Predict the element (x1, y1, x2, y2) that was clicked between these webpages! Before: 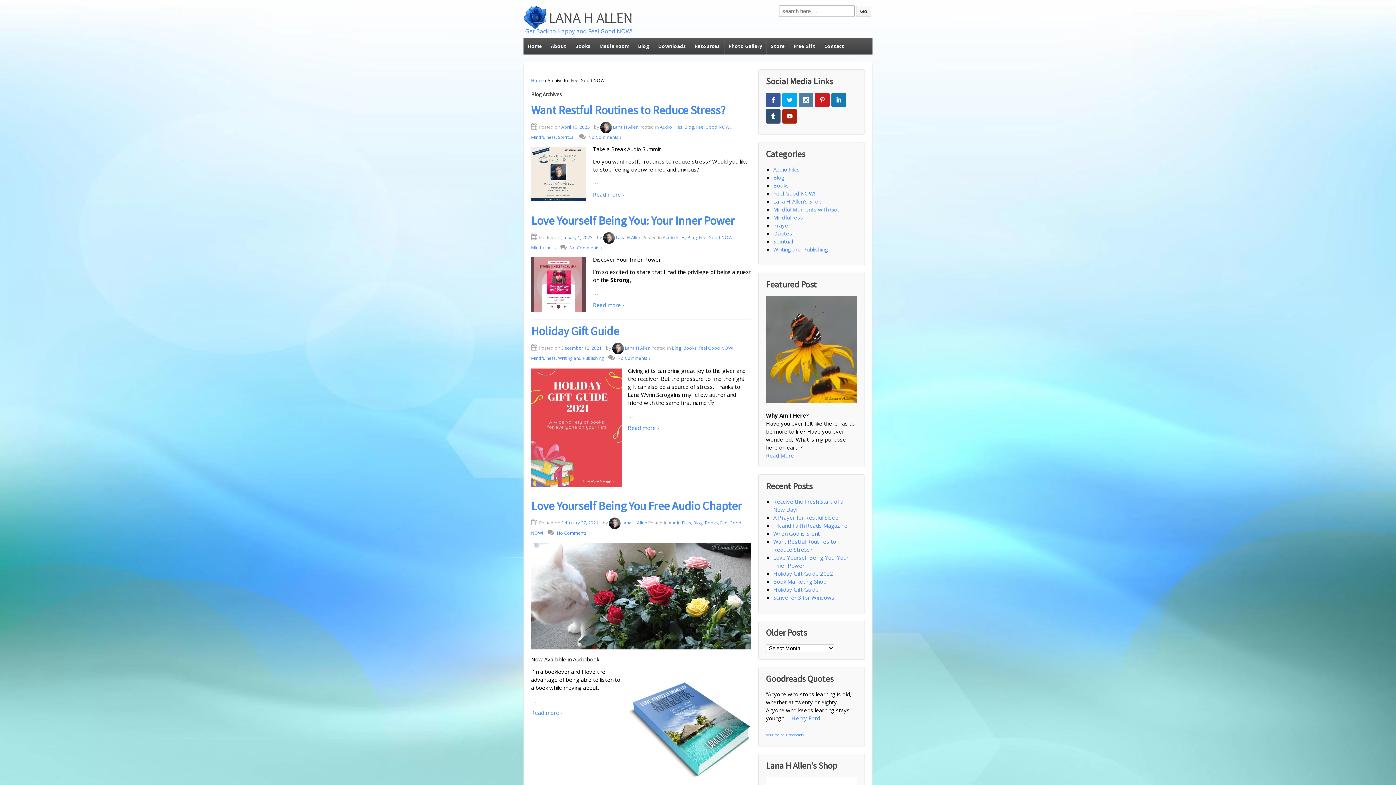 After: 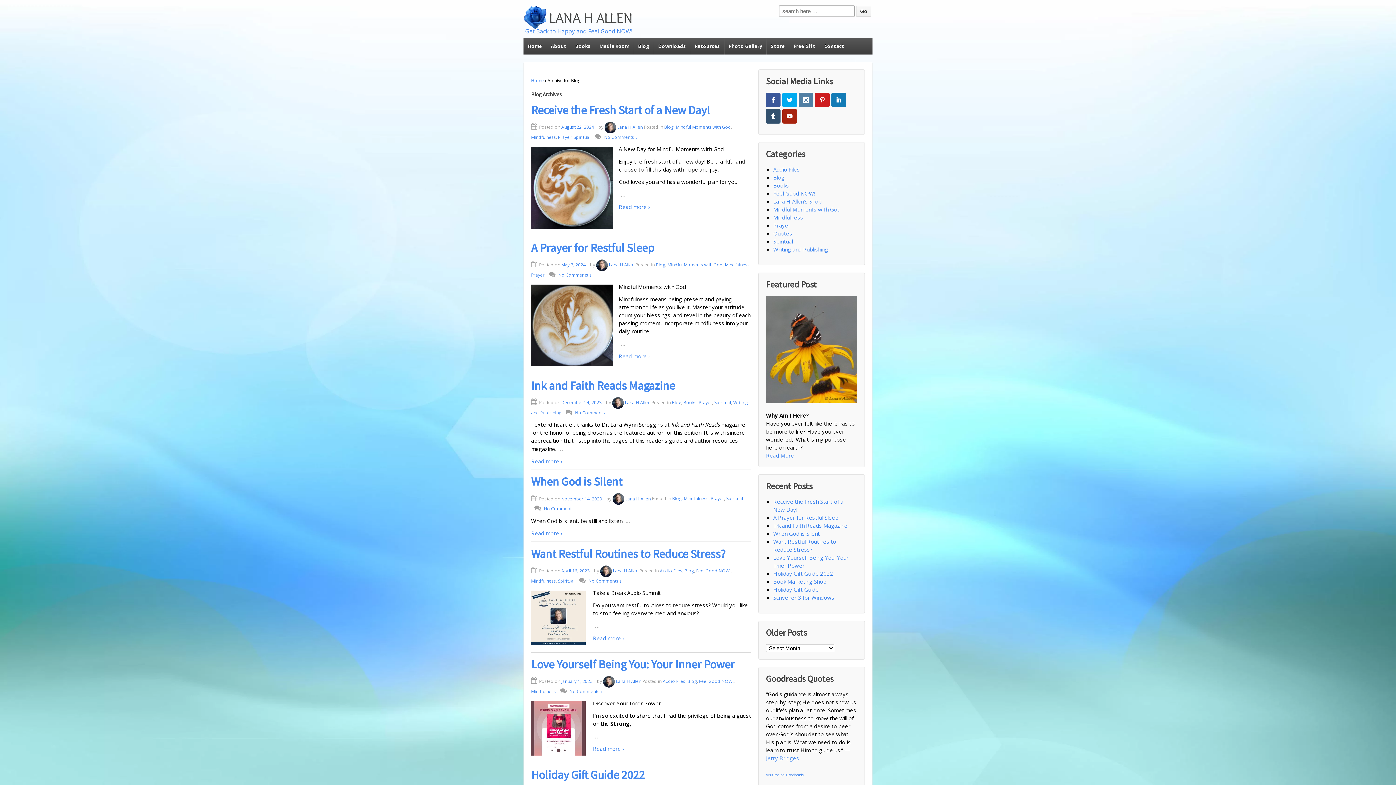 Action: label: Blog bbox: (687, 234, 697, 240)